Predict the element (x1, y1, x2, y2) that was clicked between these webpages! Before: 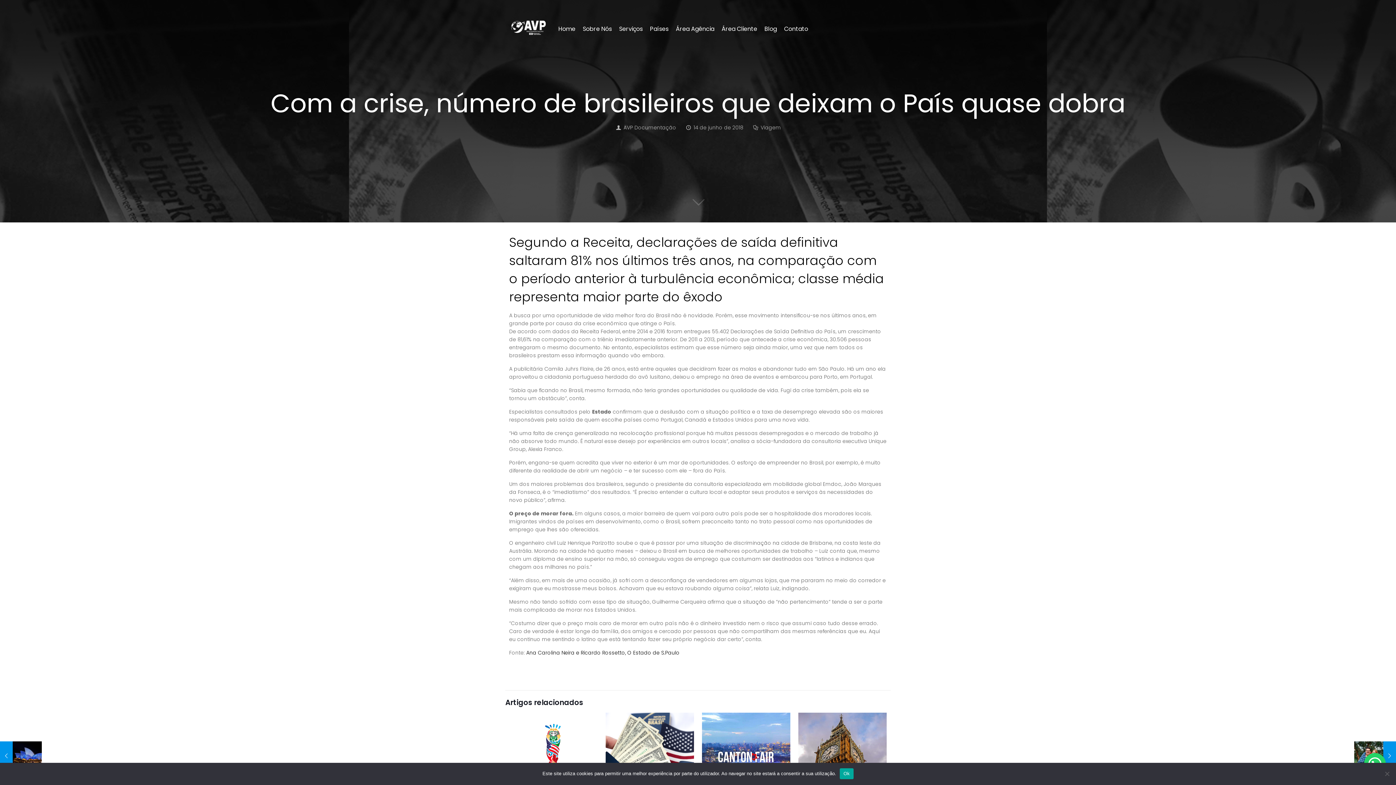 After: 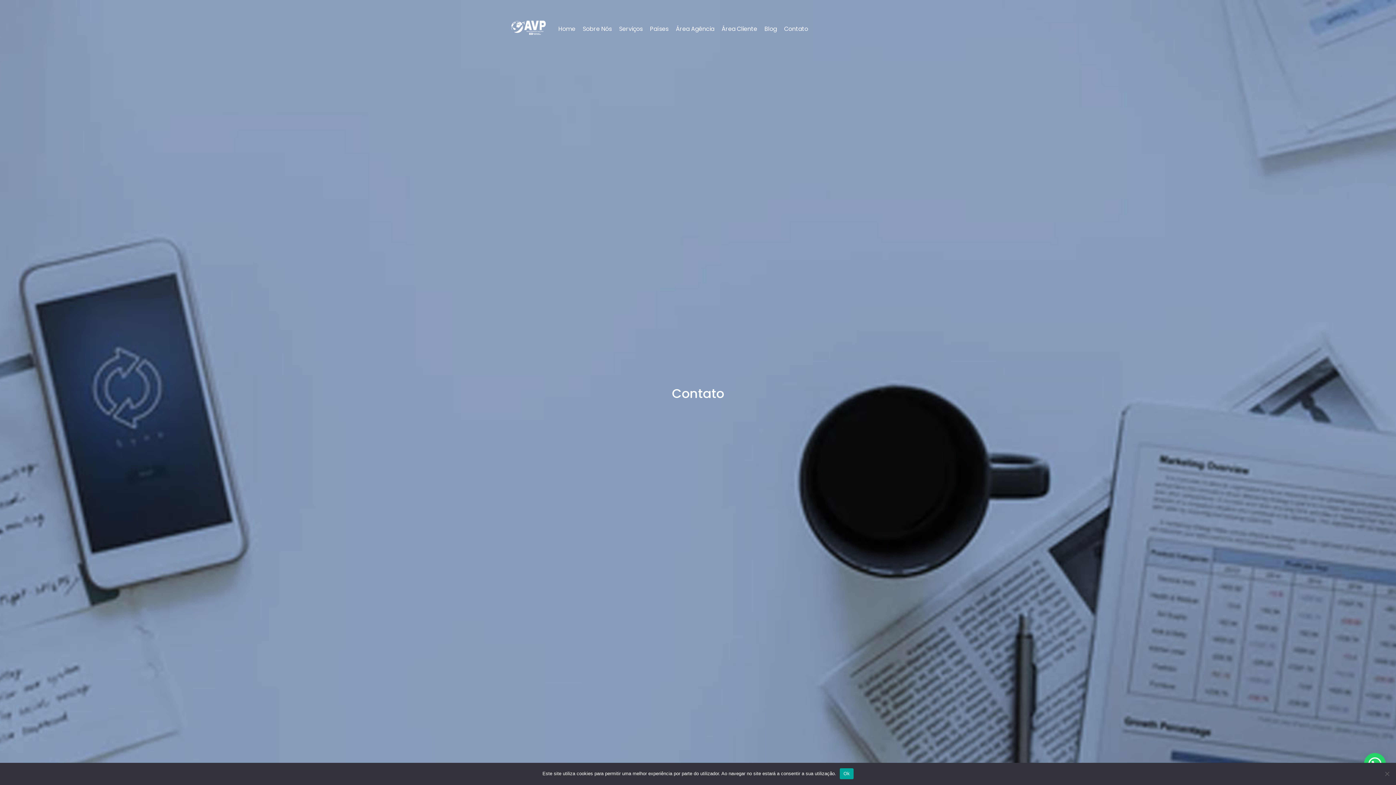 Action: bbox: (780, 10, 812, 47) label: Contato